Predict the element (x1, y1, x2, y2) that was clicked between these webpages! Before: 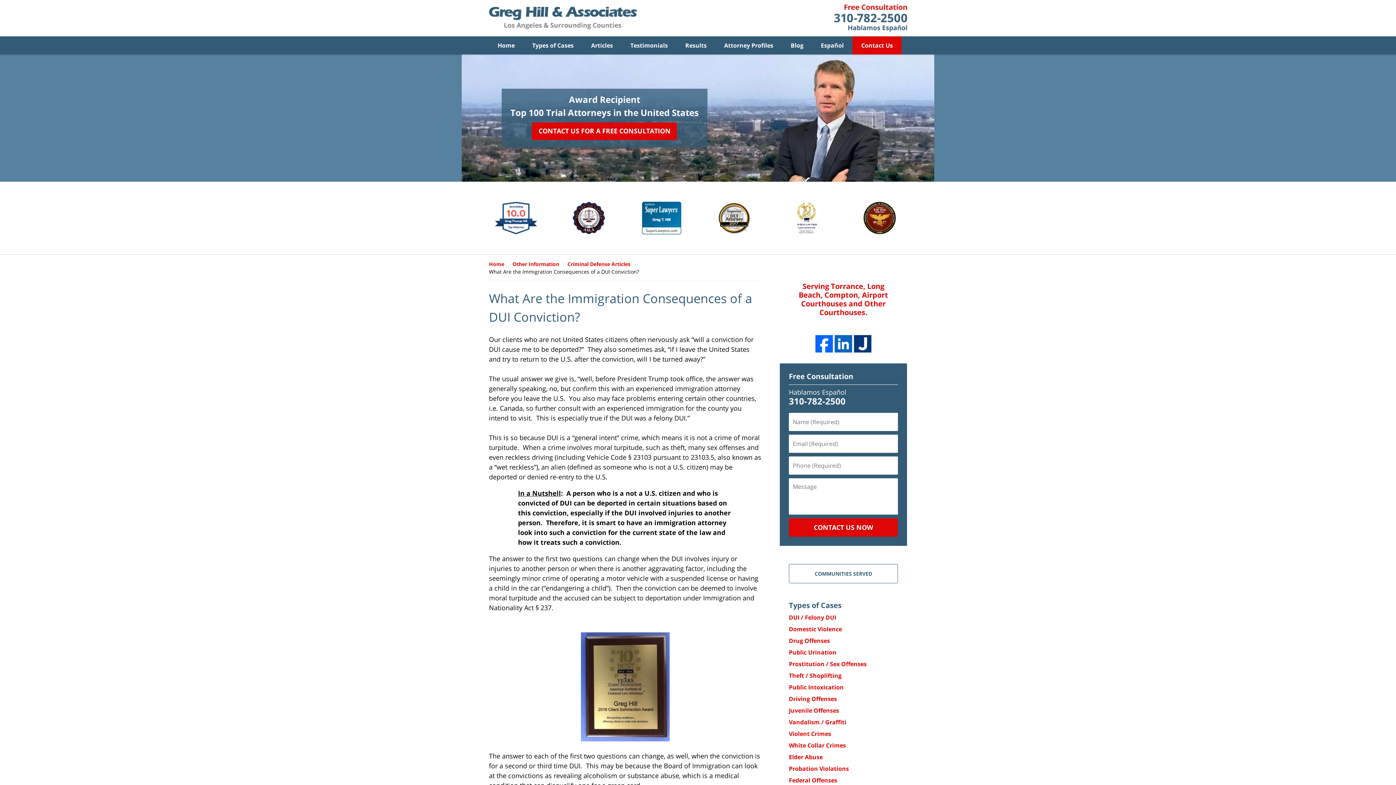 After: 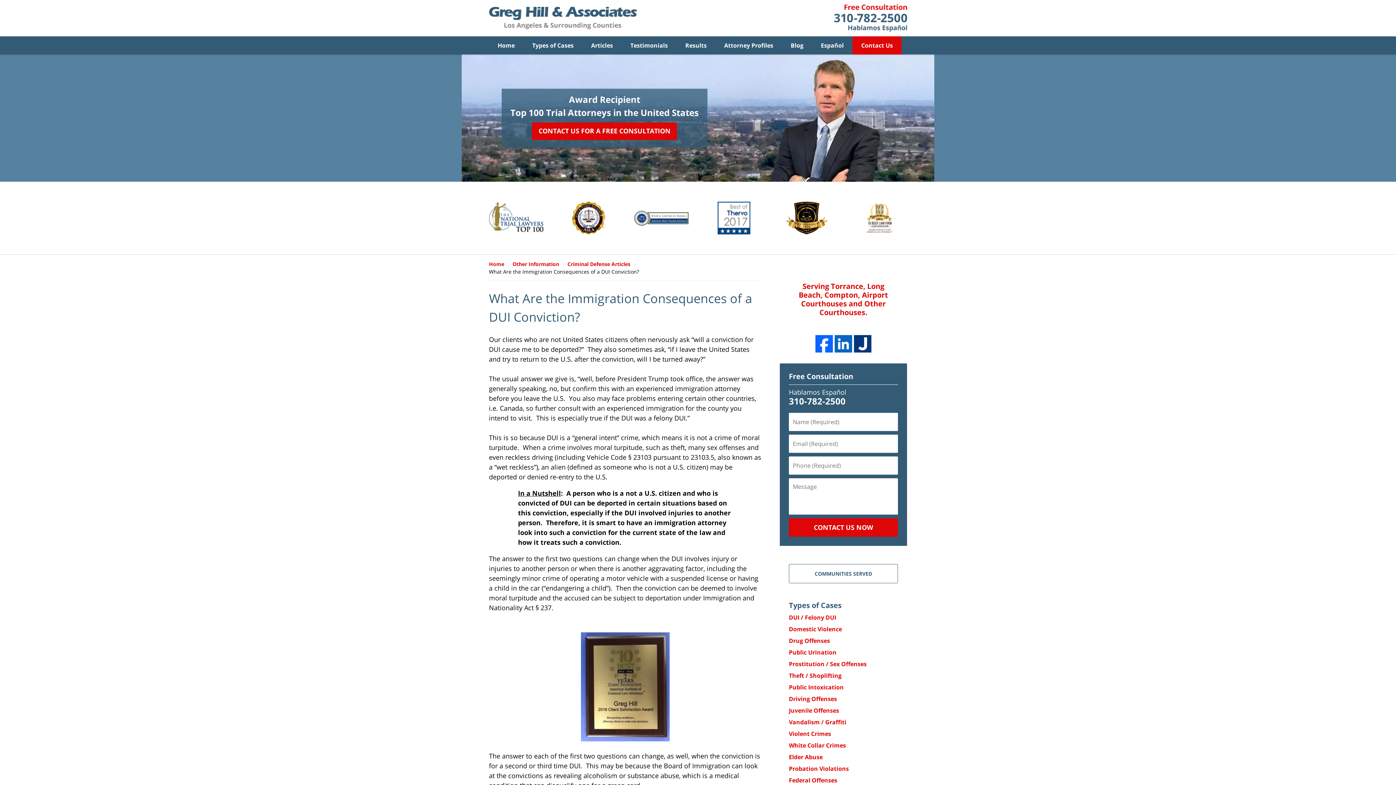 Action: bbox: (834, 335, 852, 352)